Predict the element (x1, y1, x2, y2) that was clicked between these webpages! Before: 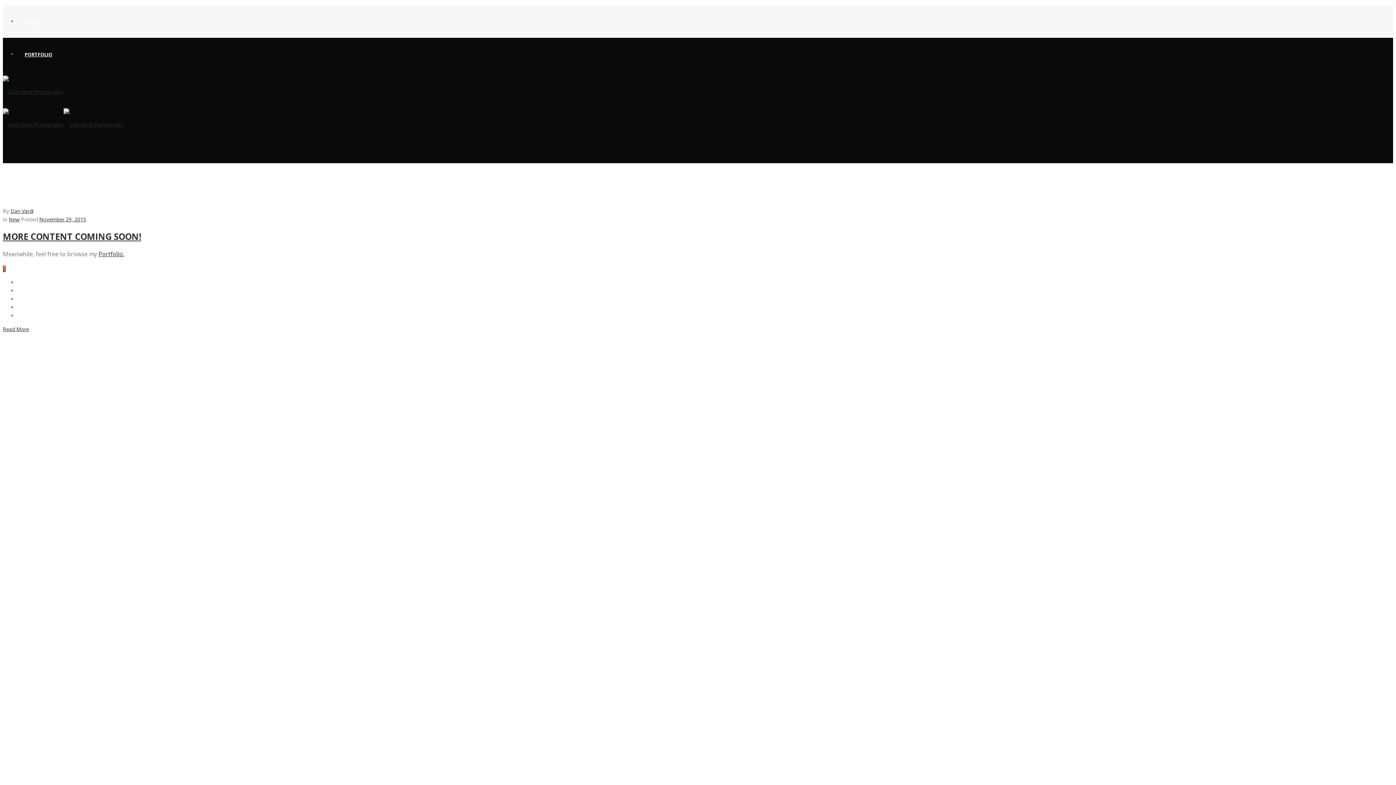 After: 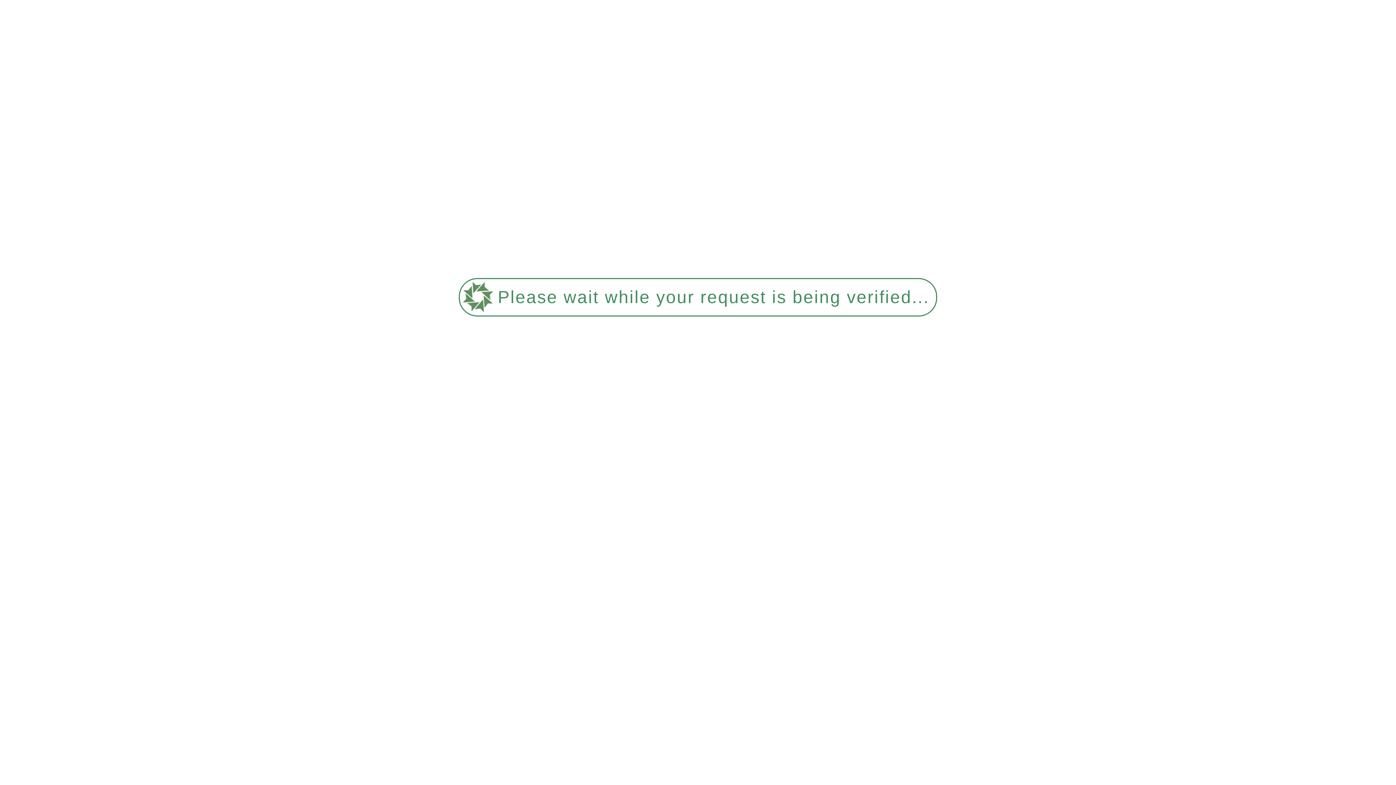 Action: label: Portfolio. bbox: (98, 250, 124, 258)